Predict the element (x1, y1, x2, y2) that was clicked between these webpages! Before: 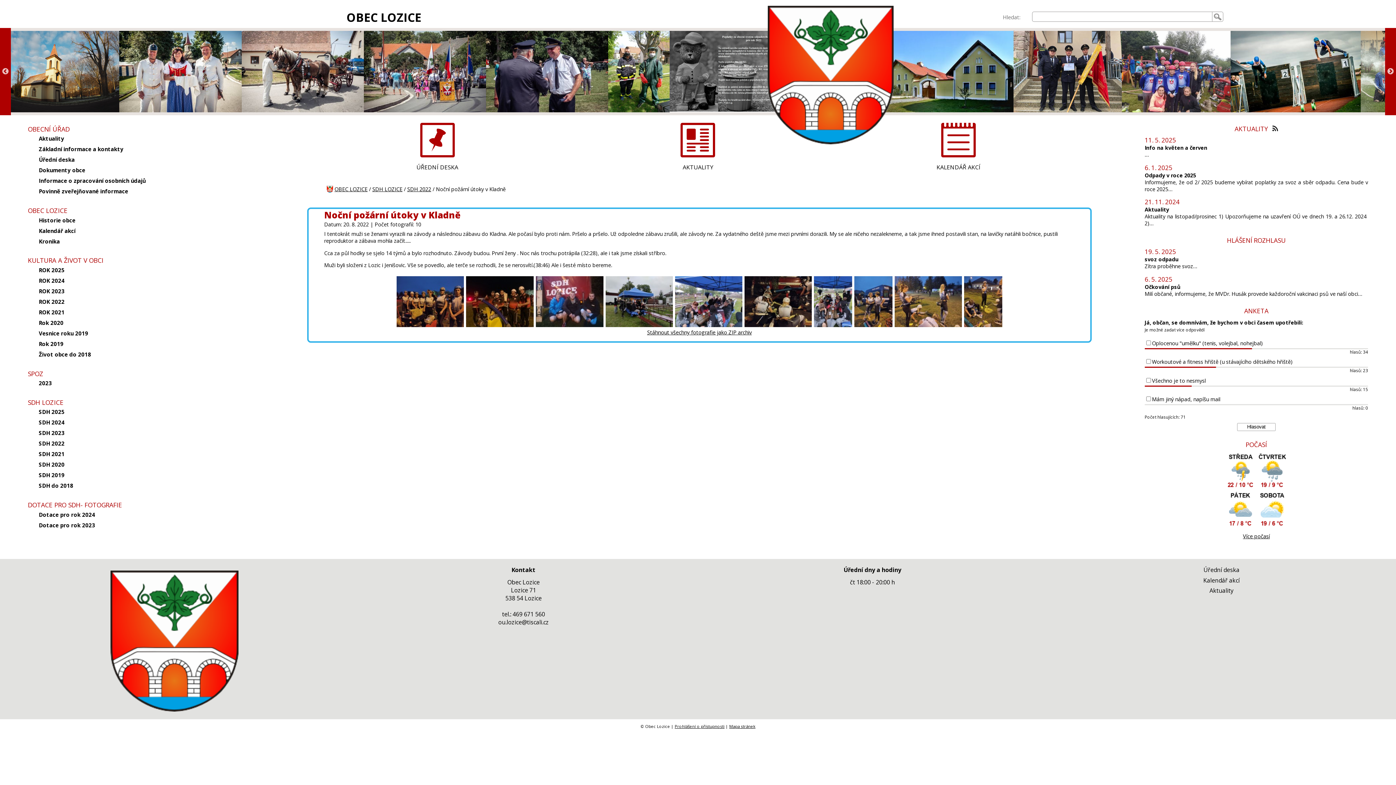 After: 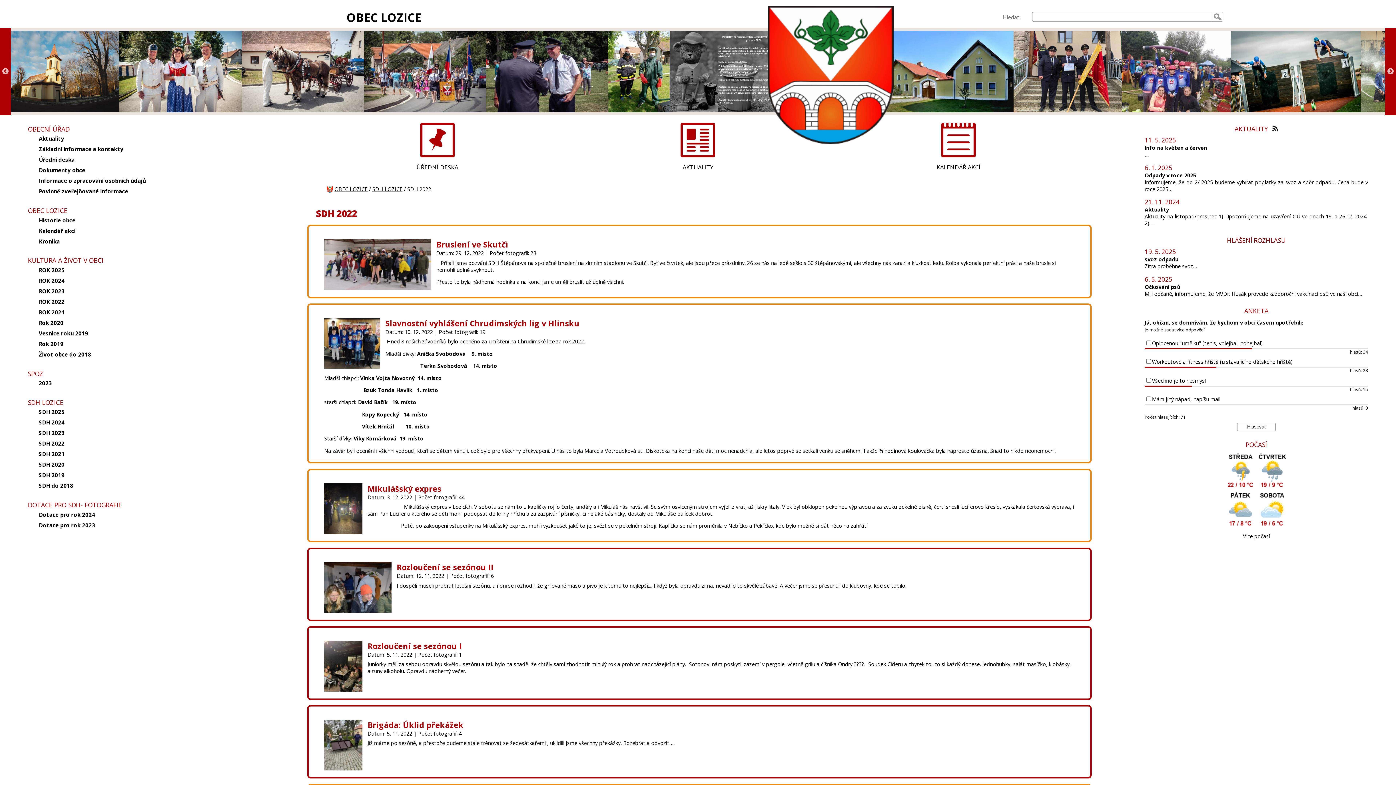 Action: label: SDH 2022 bbox: (407, 185, 431, 192)